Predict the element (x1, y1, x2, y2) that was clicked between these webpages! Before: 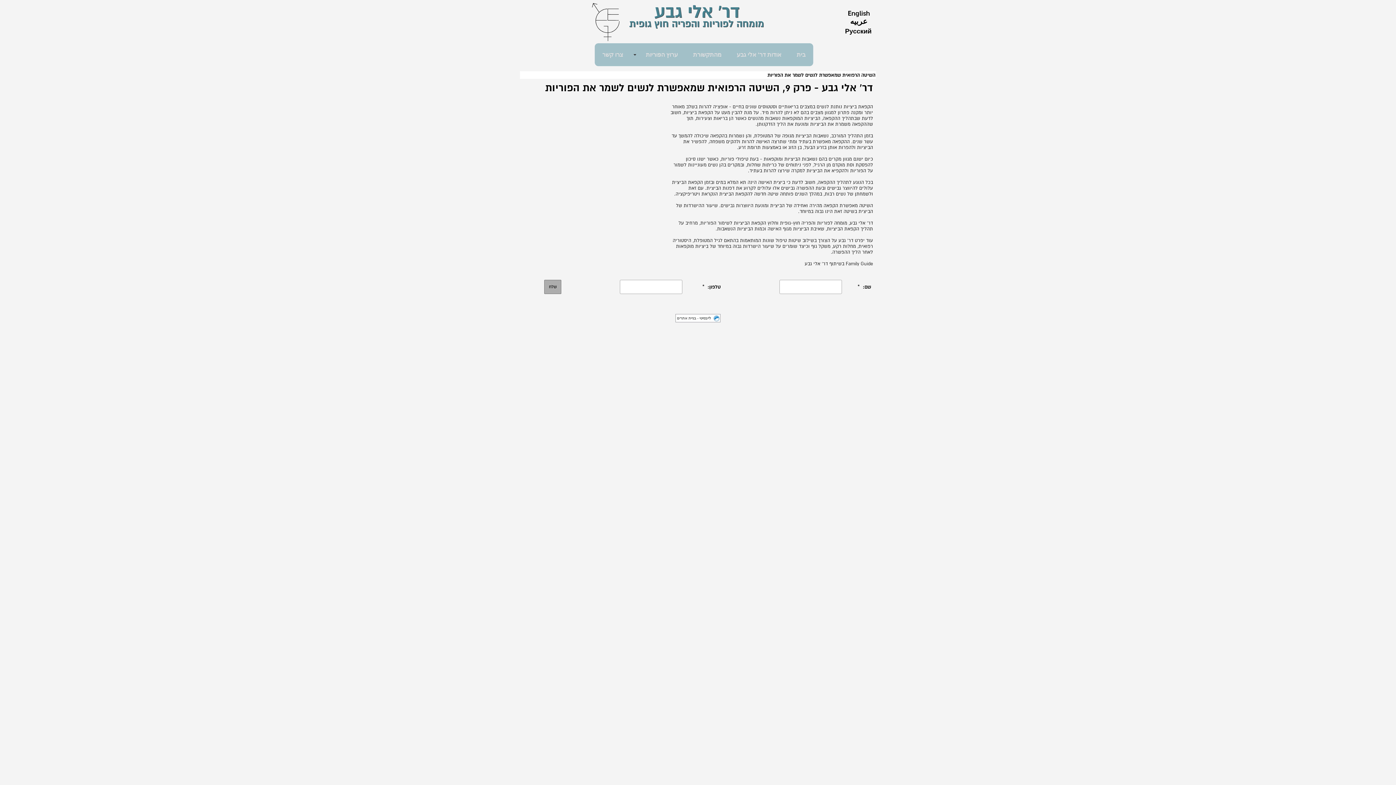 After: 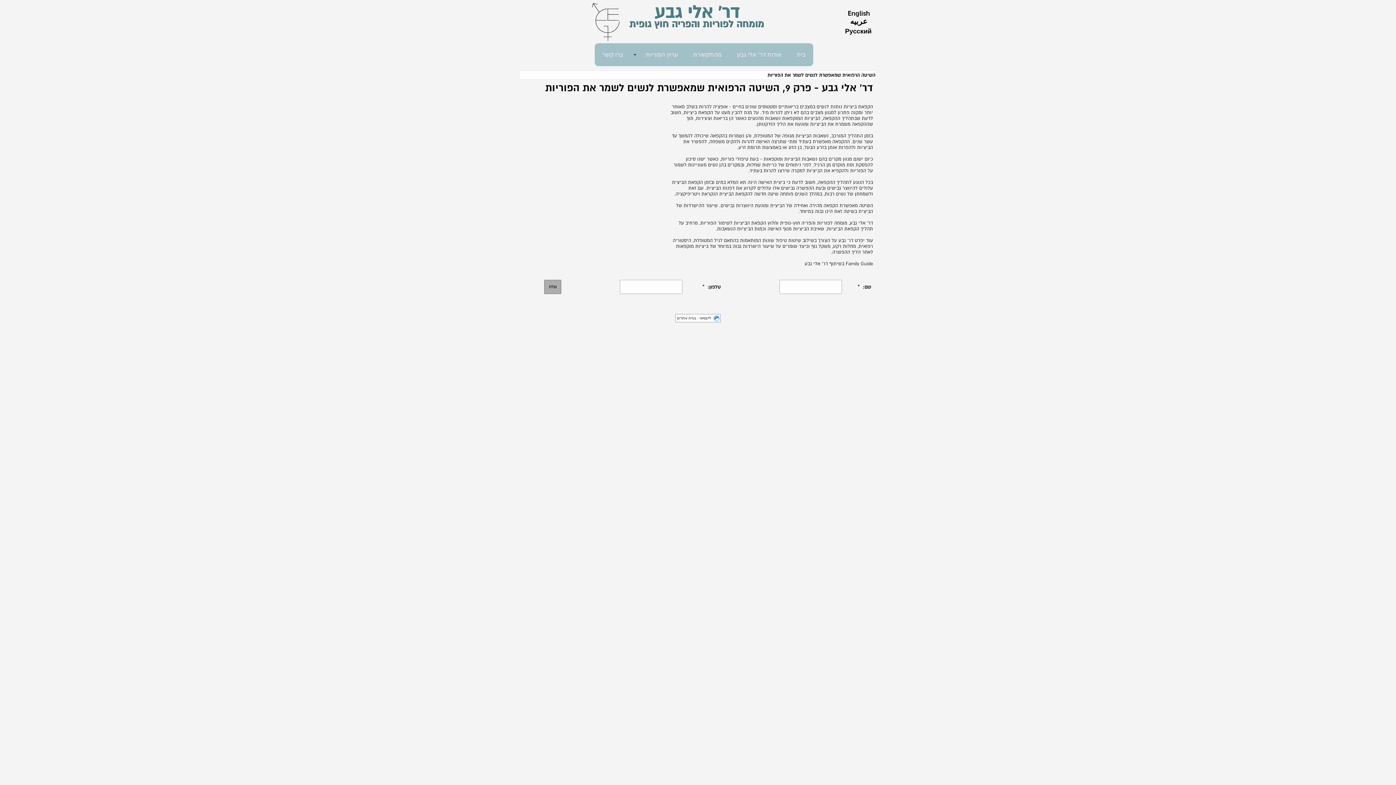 Action: label: לייבסיטי - בניית אתרים bbox: (675, 314, 720, 322)